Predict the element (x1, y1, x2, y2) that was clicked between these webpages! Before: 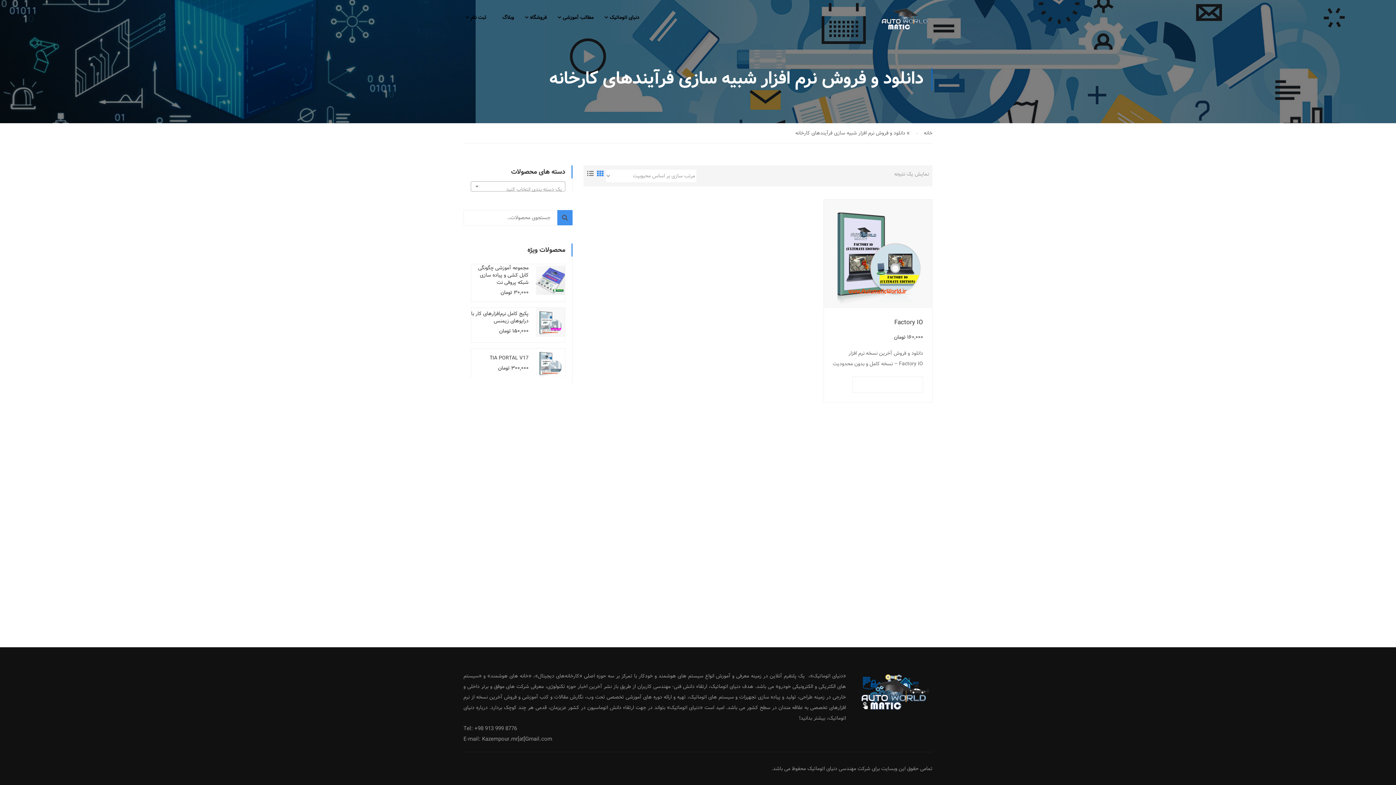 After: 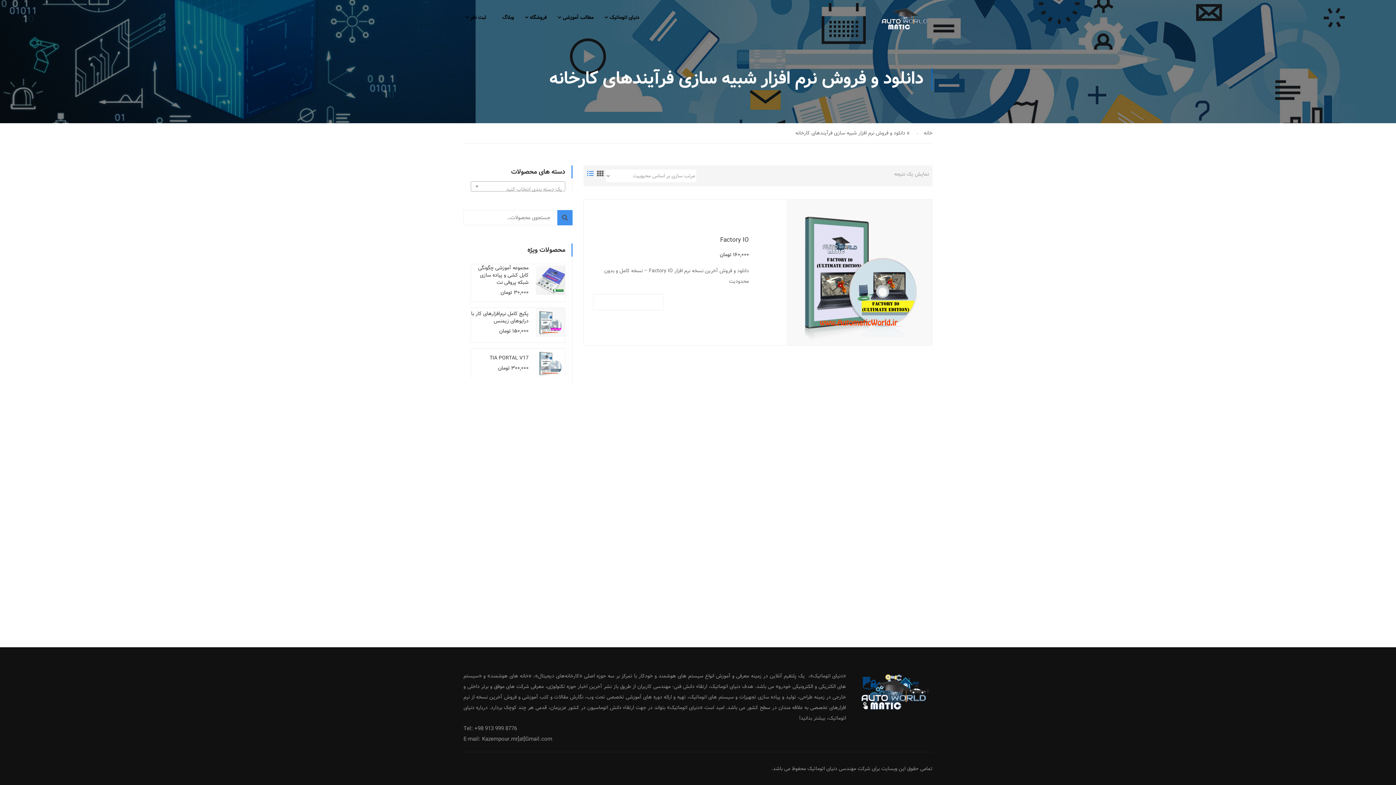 Action: bbox: (587, 169, 593, 179)